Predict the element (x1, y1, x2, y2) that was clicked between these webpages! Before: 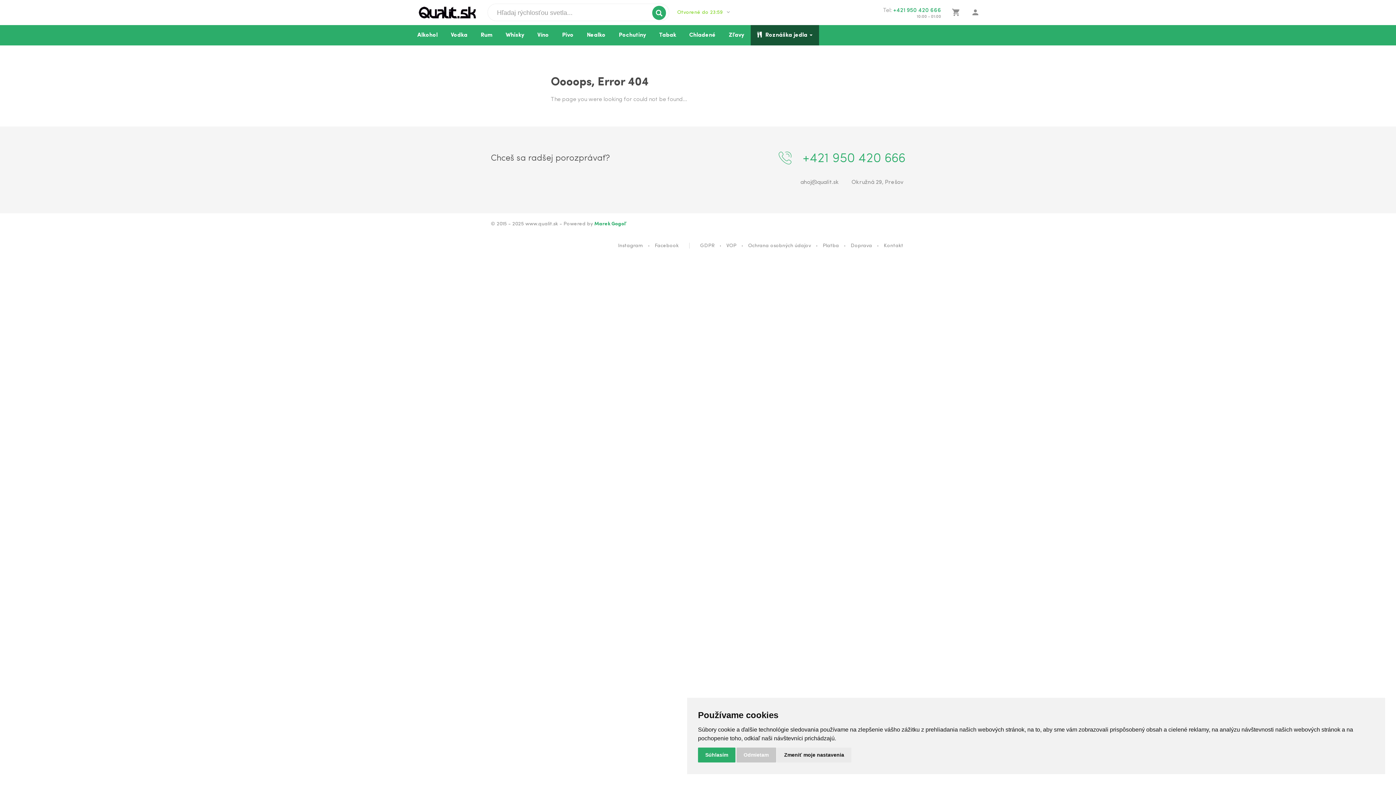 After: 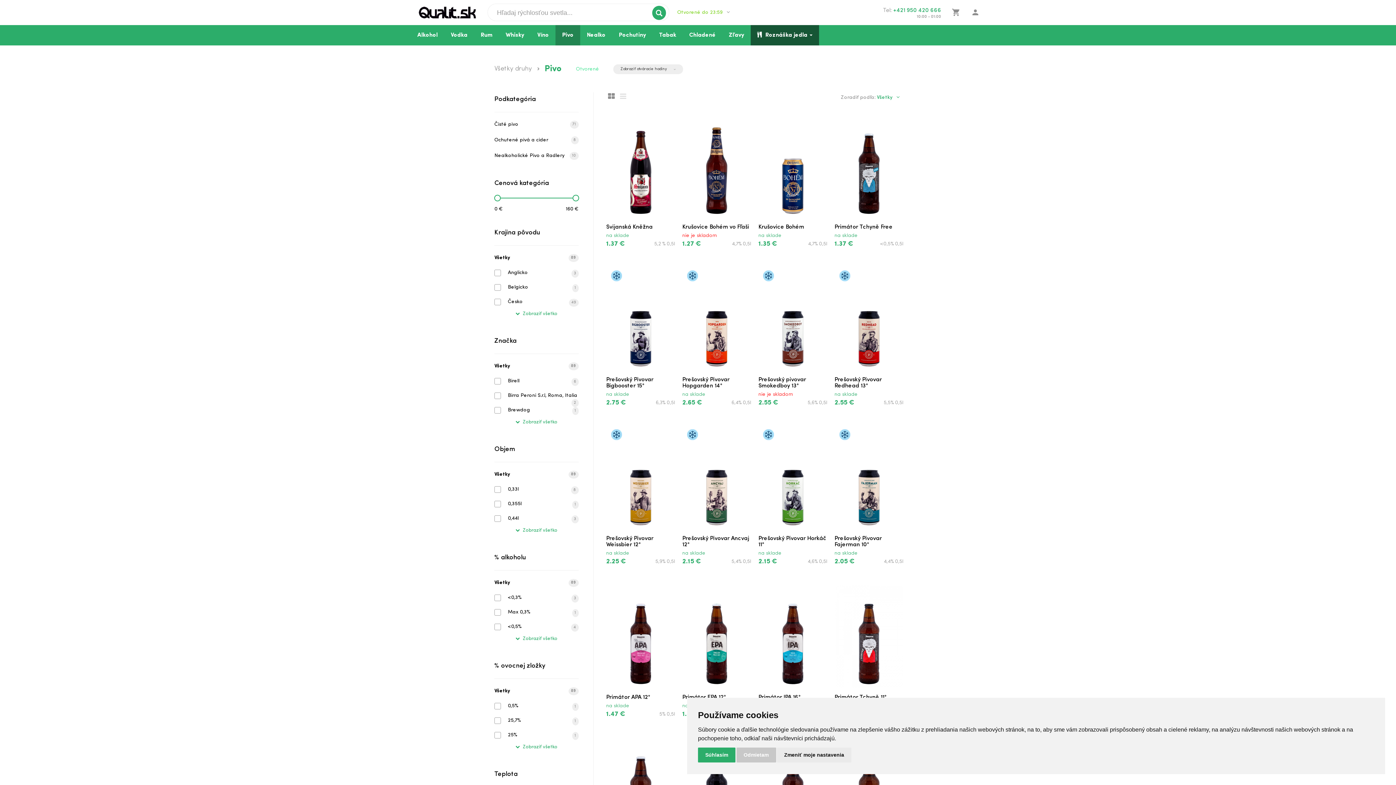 Action: bbox: (555, 25, 580, 45) label: Pivo